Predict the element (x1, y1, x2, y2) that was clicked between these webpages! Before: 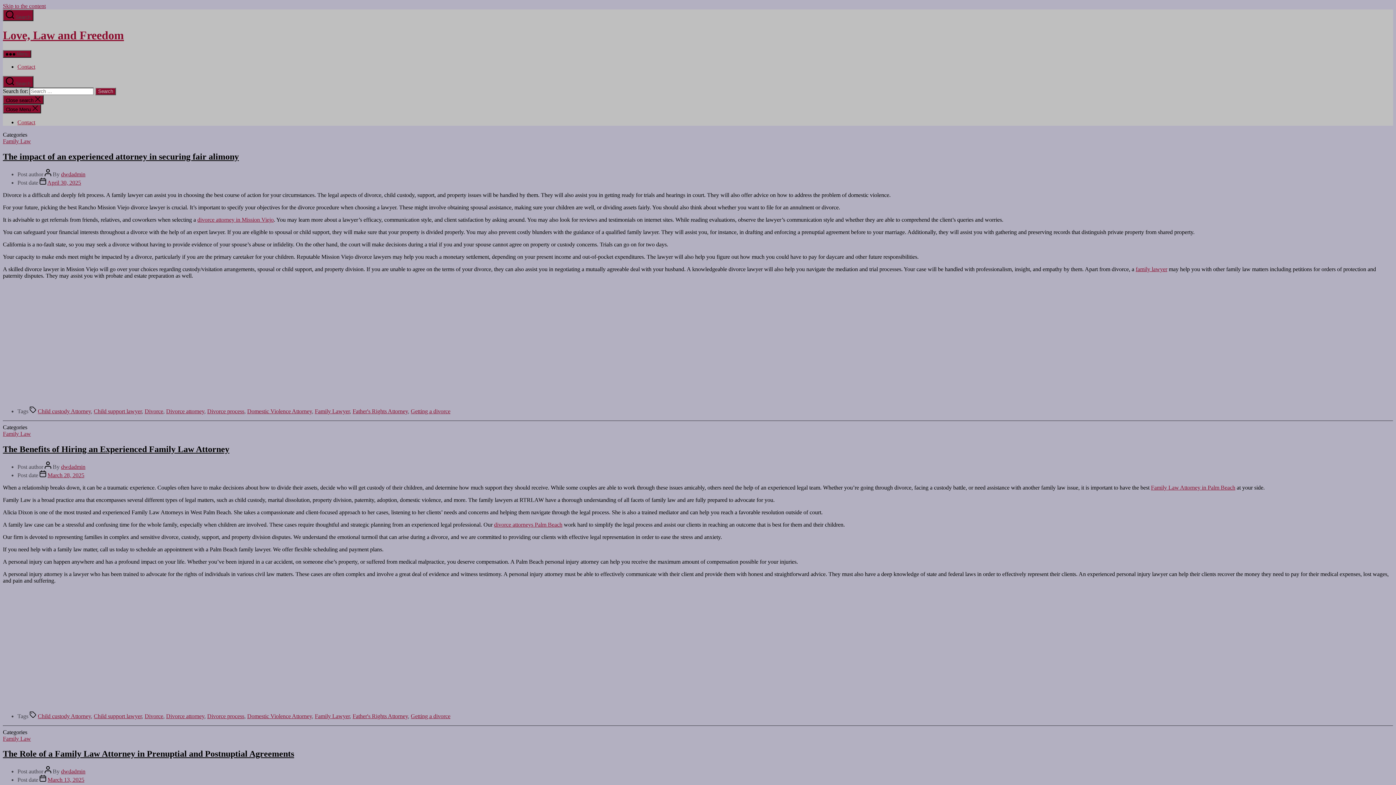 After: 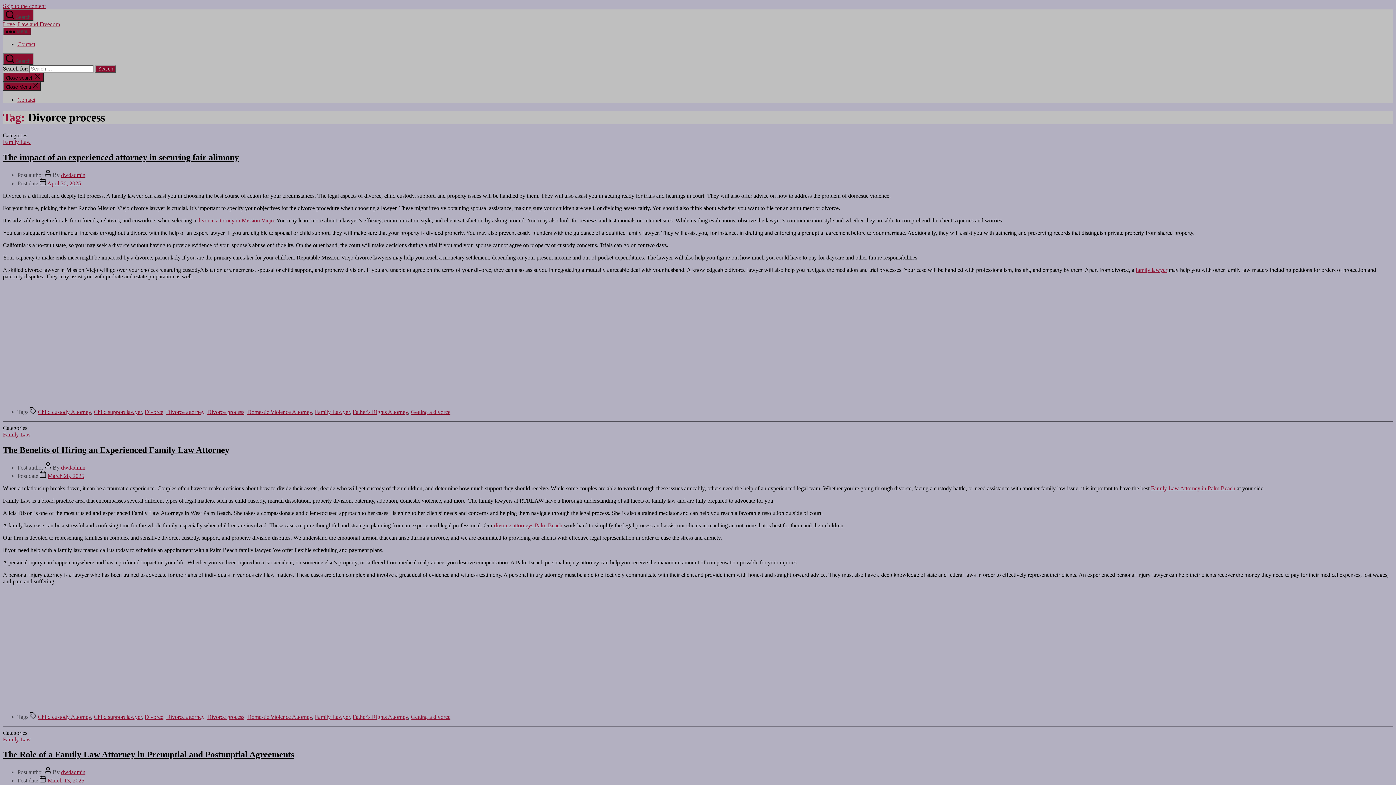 Action: label: Divorce process bbox: (207, 713, 244, 719)